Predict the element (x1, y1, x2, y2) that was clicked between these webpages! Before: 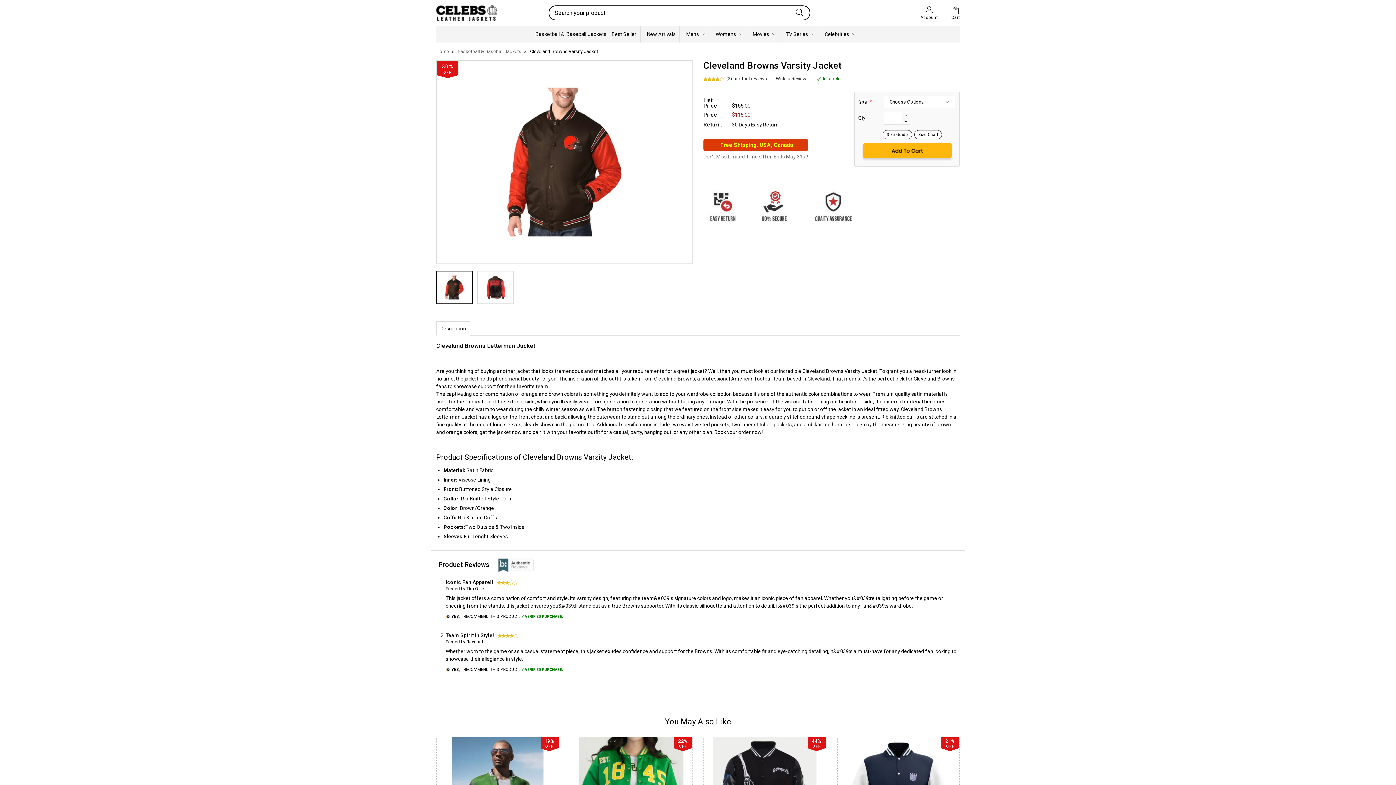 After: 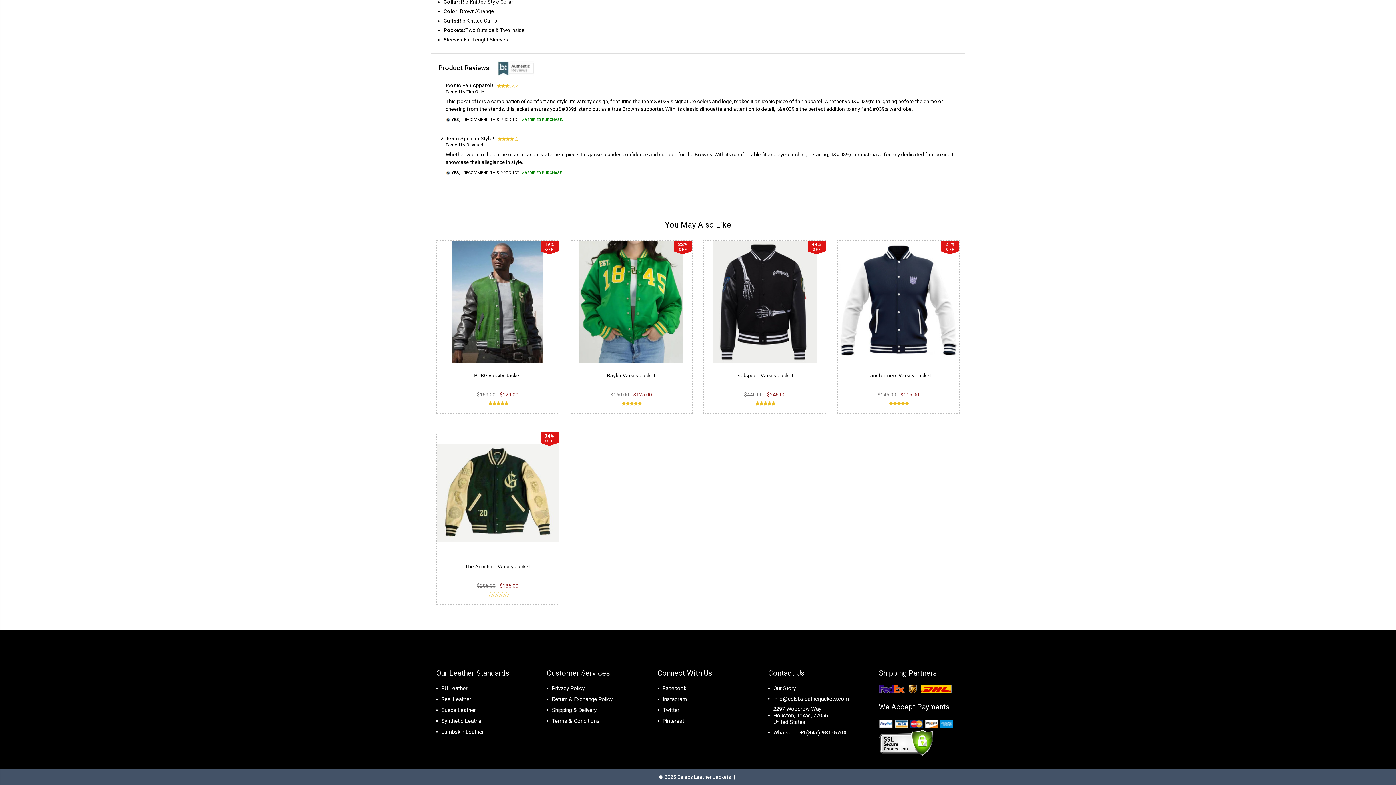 Action: label: (2) product reviews bbox: (726, 75, 767, 81)